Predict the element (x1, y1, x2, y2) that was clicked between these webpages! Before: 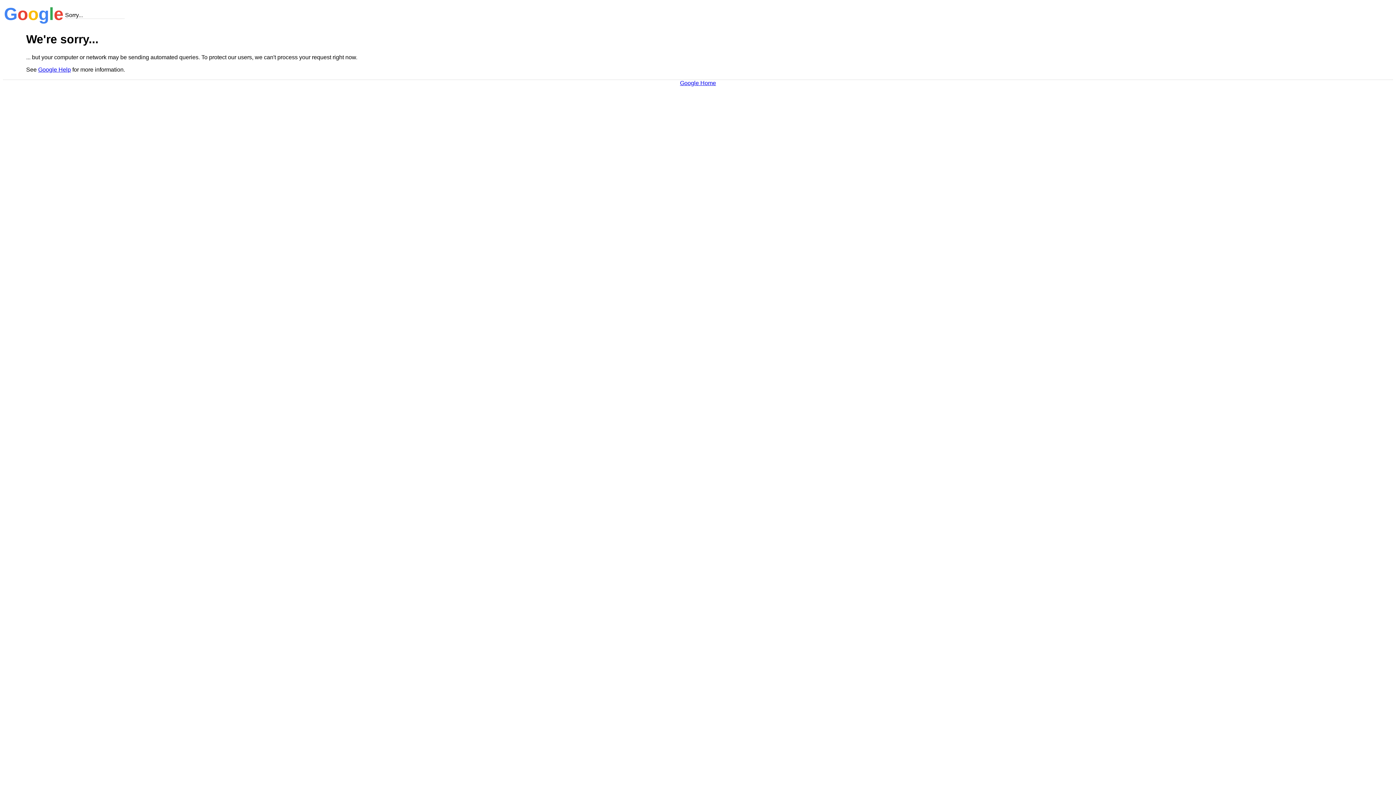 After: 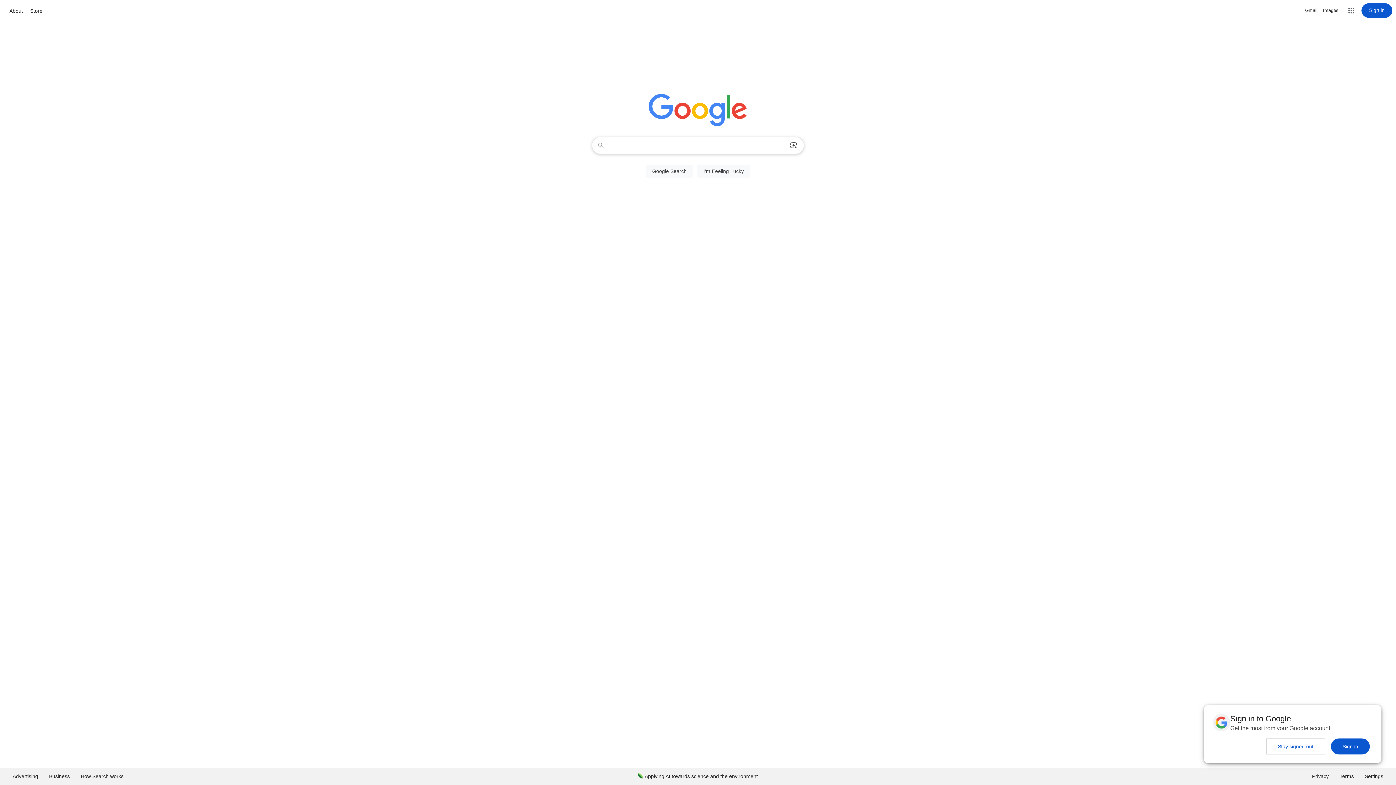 Action: label: Google Home bbox: (680, 79, 716, 86)